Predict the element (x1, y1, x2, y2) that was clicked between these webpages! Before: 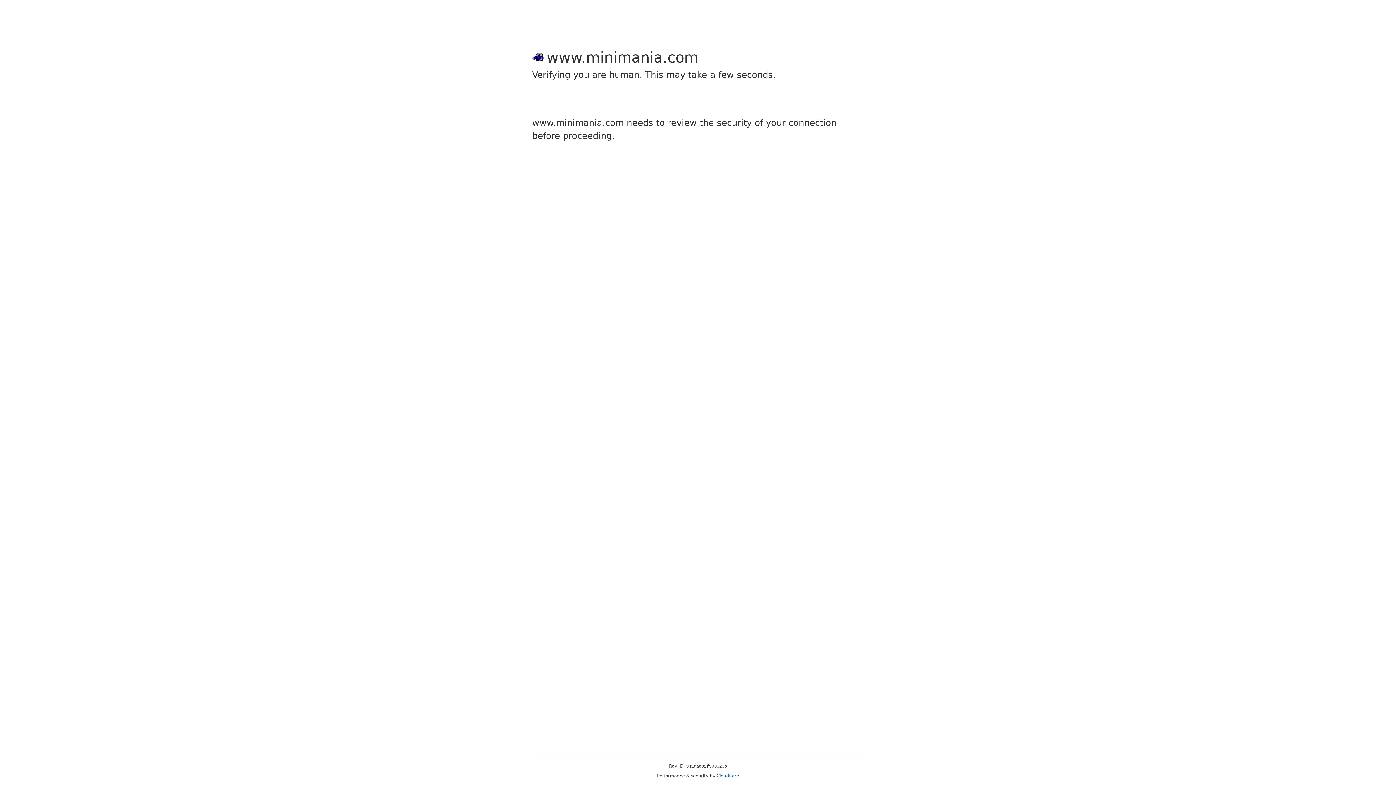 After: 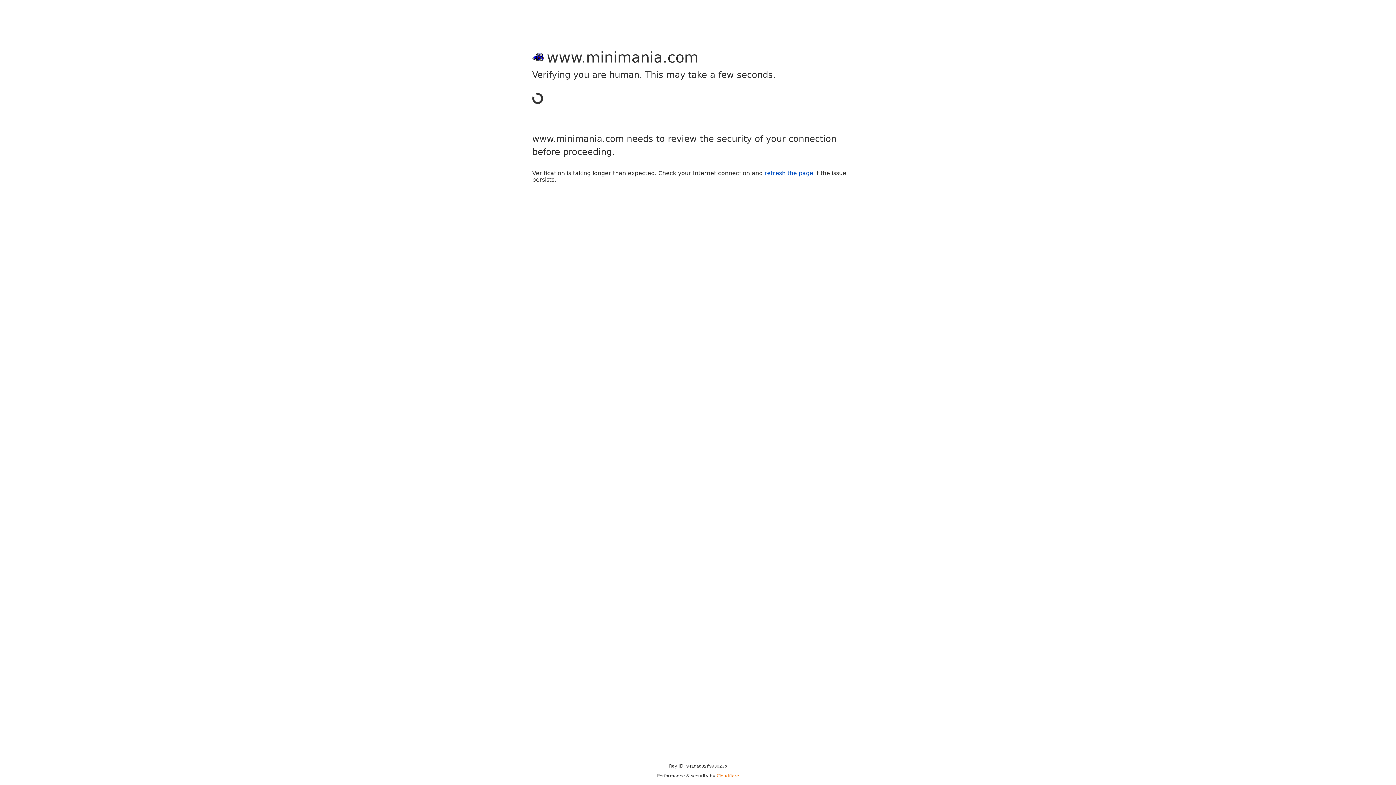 Action: label: Cloudflare bbox: (716, 773, 739, 778)